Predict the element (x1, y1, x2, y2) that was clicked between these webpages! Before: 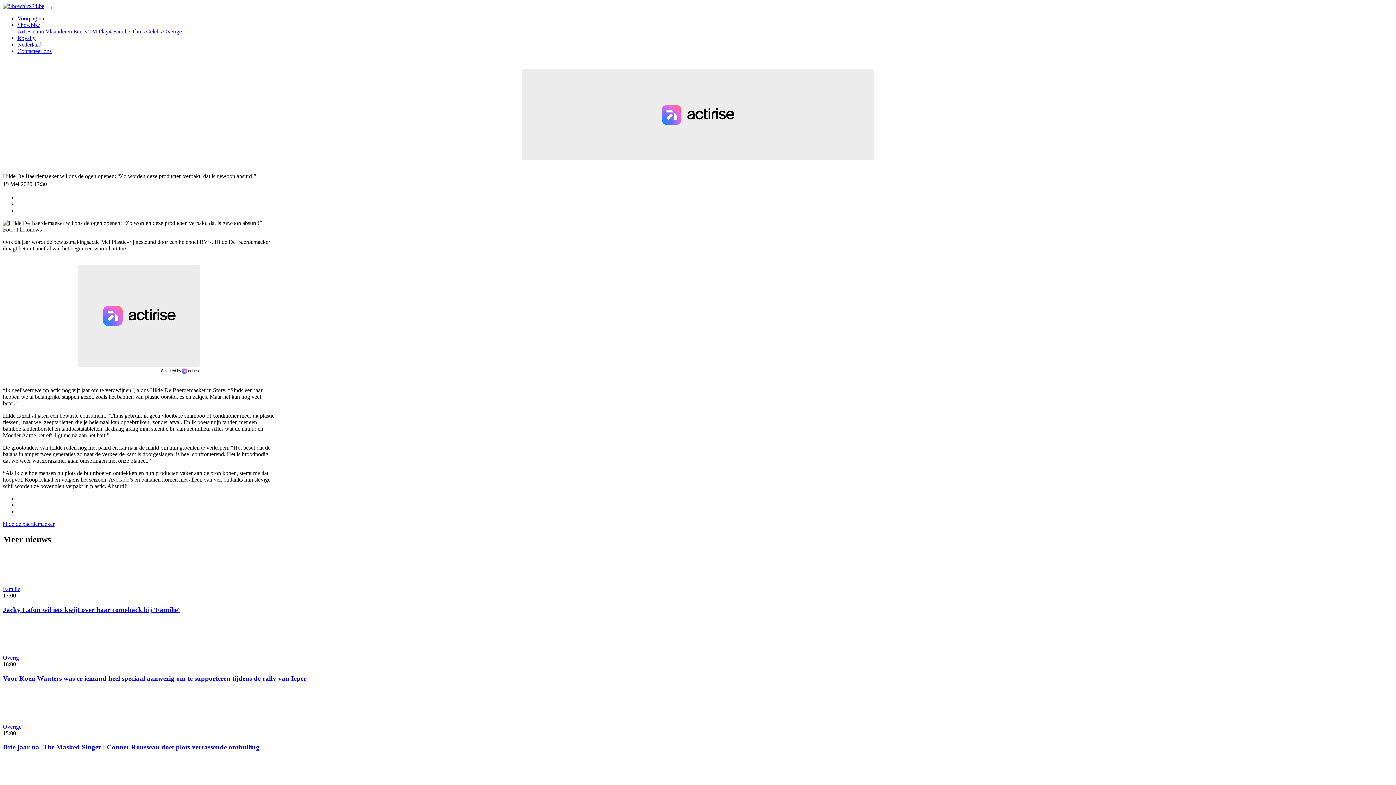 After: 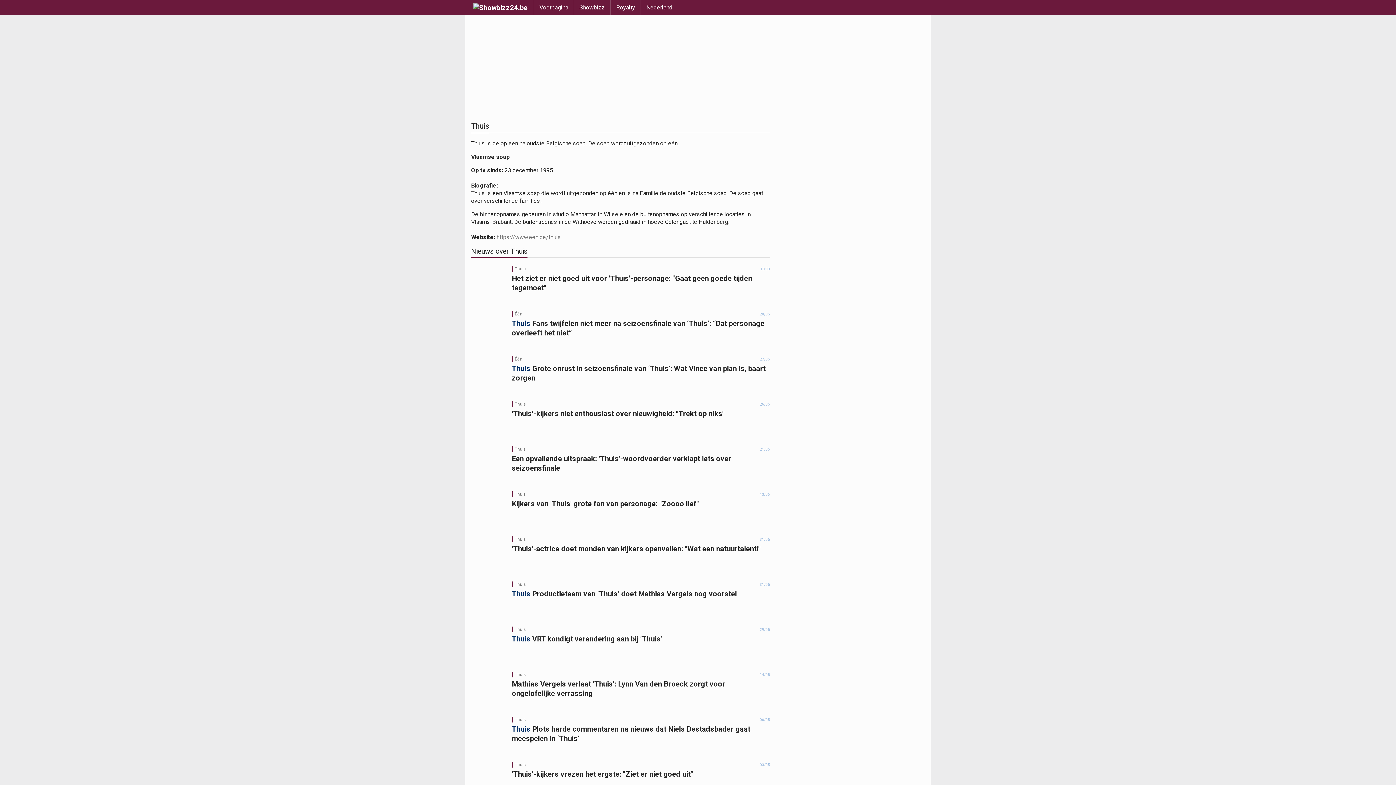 Action: label: Thuis bbox: (131, 28, 144, 34)